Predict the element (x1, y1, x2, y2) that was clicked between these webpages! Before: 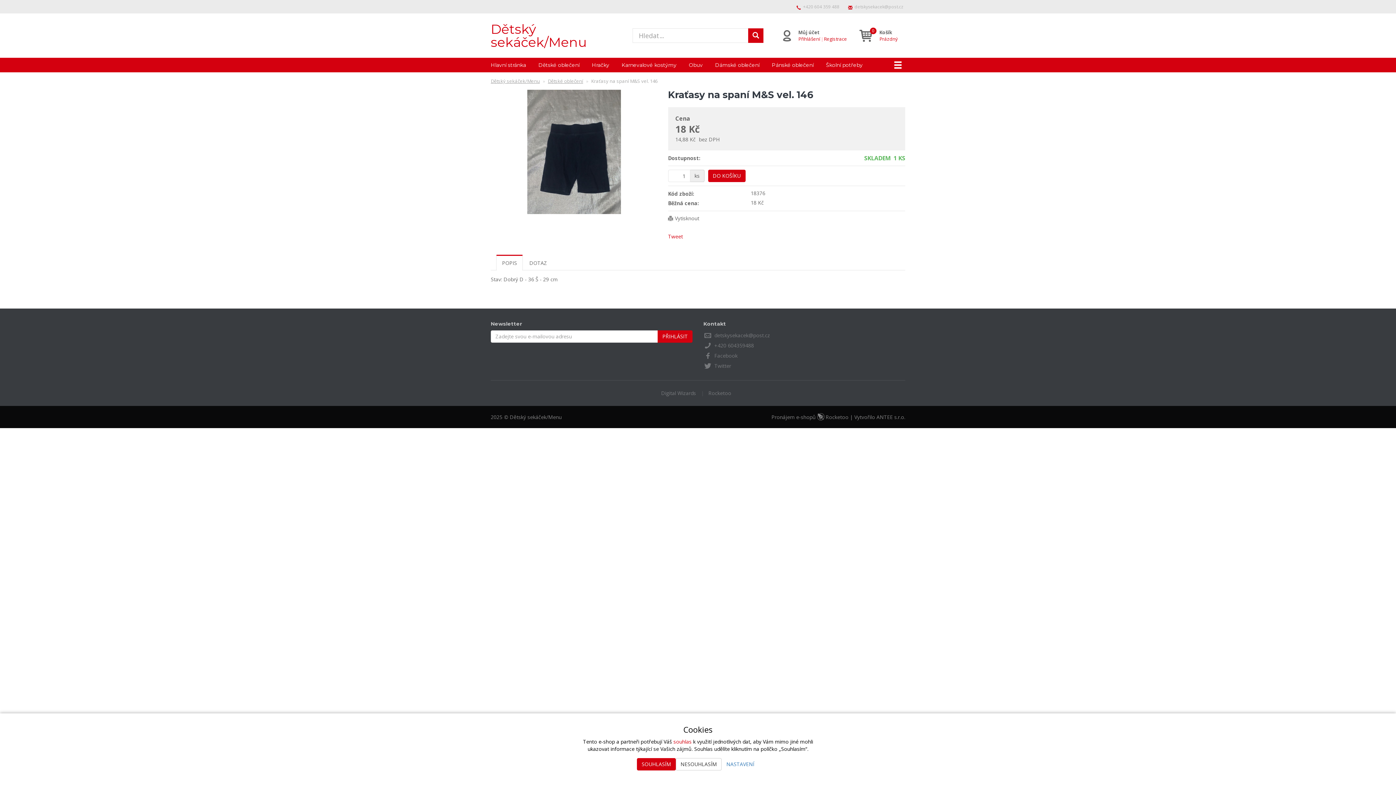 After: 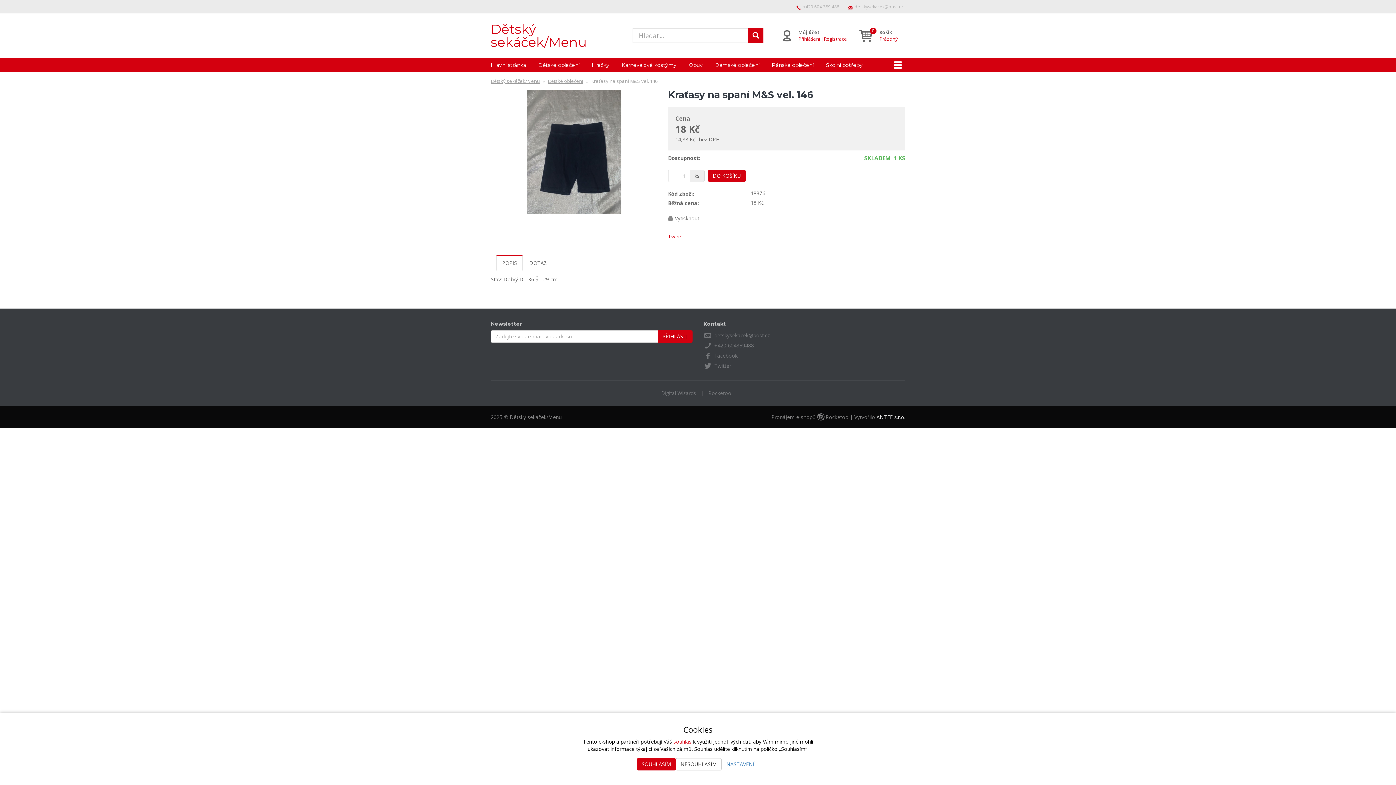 Action: label: ANTEE s.r.o. bbox: (876, 413, 905, 420)